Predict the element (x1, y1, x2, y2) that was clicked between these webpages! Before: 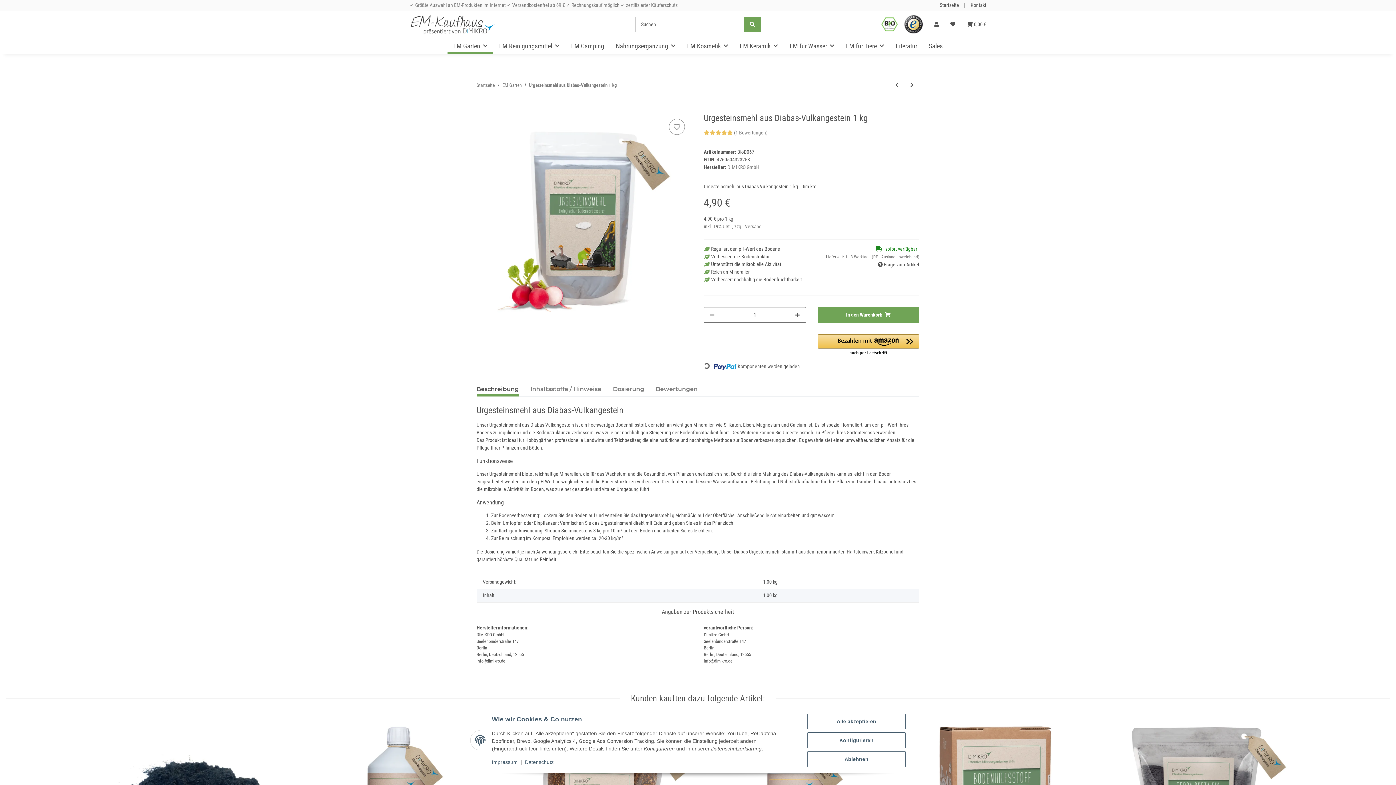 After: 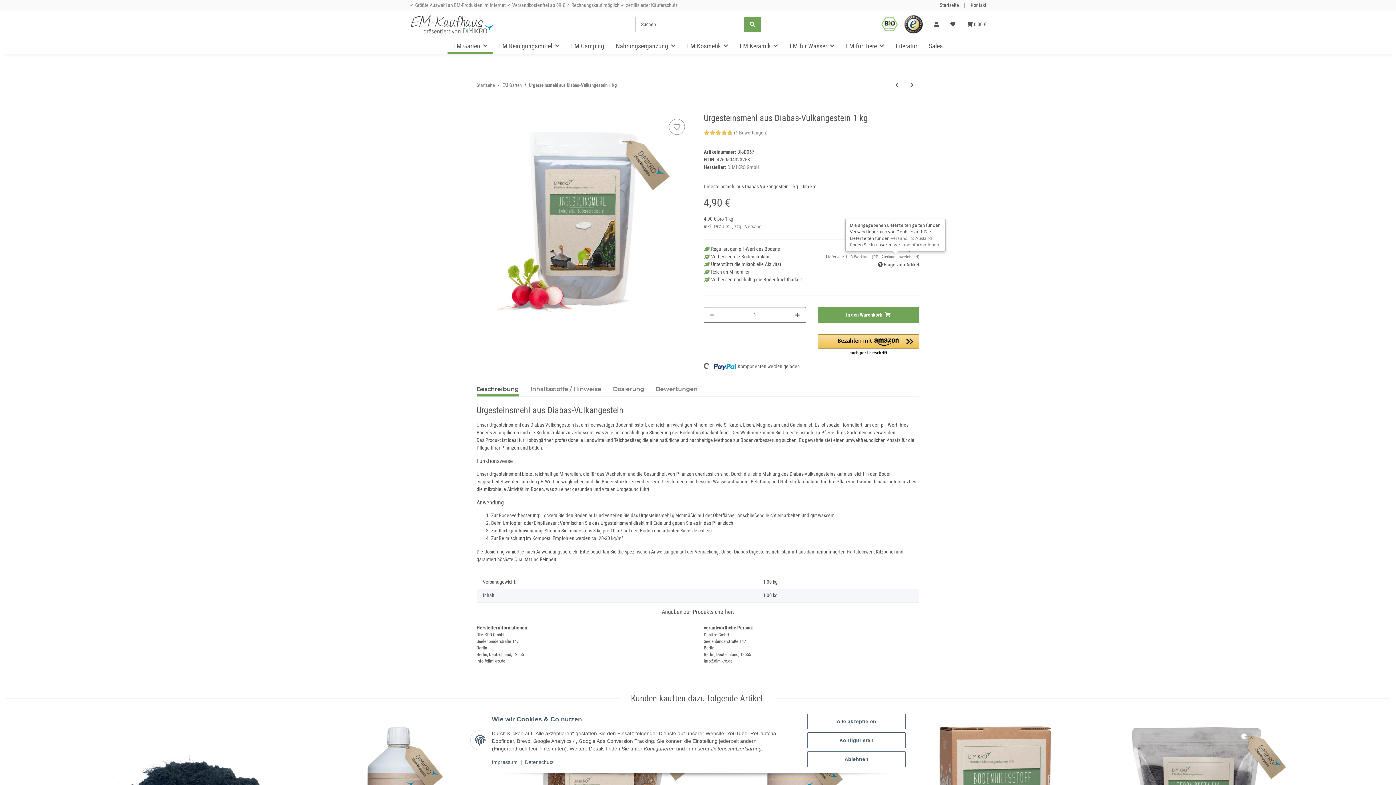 Action: bbox: (872, 254, 919, 259) label: (DE - Ausland abweichend)